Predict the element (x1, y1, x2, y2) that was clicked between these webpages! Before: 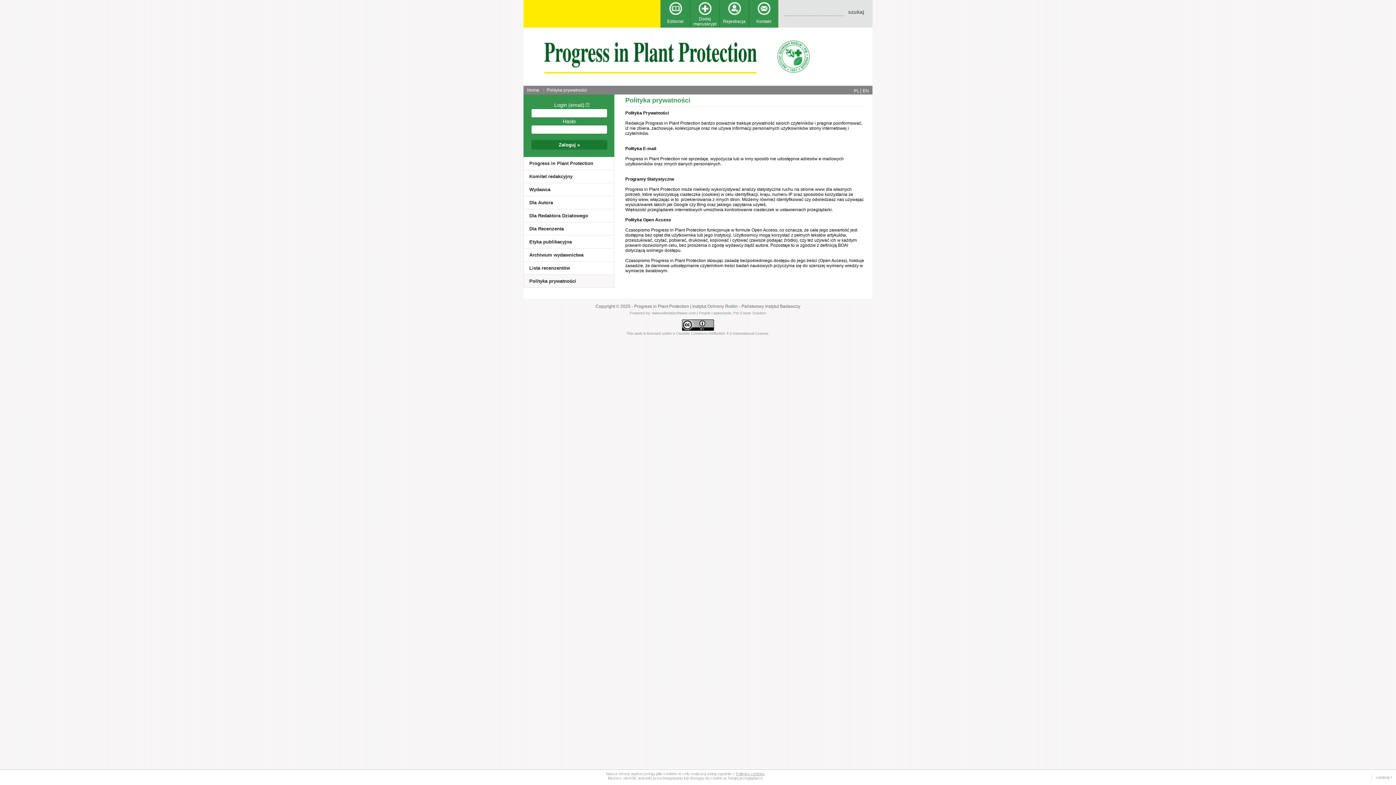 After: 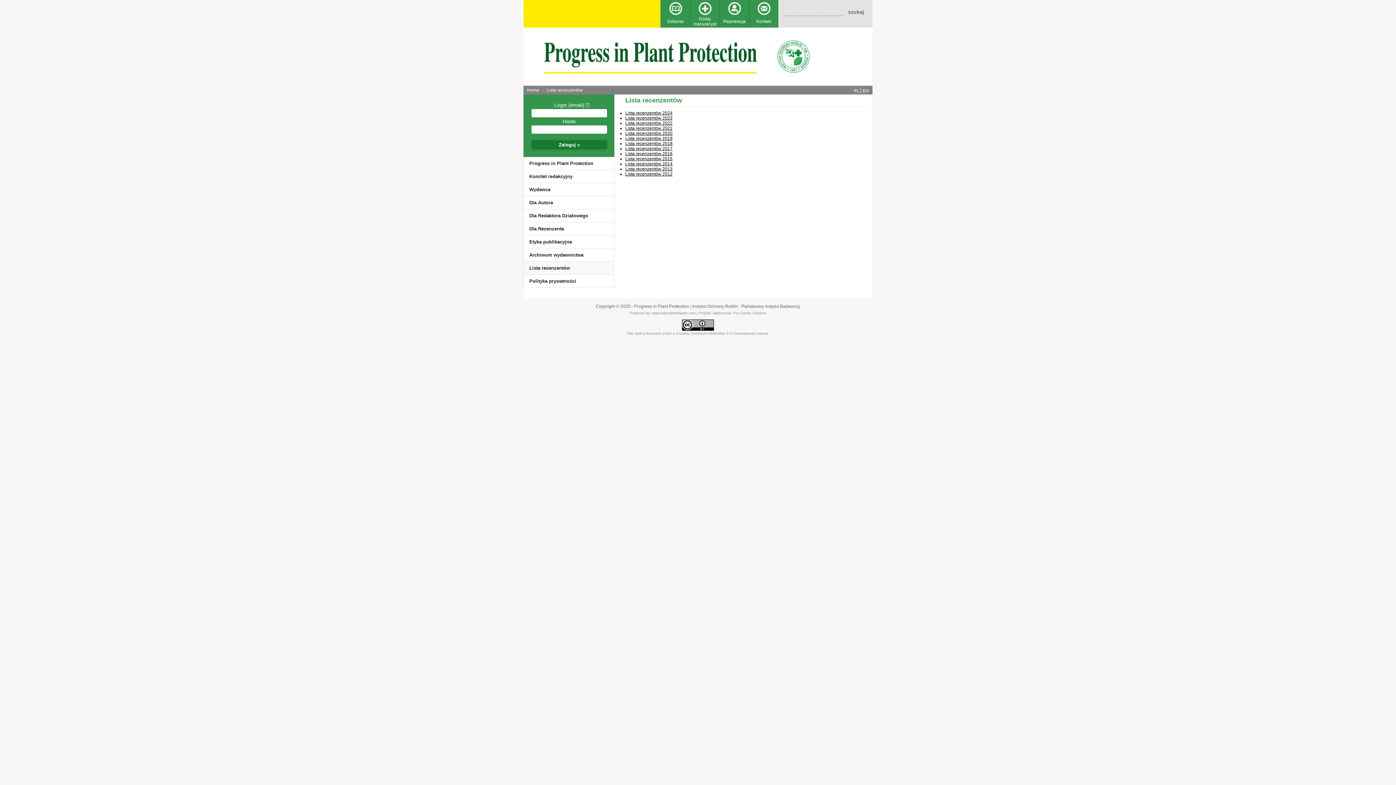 Action: bbox: (524, 261, 614, 274) label: Lista recenzentów